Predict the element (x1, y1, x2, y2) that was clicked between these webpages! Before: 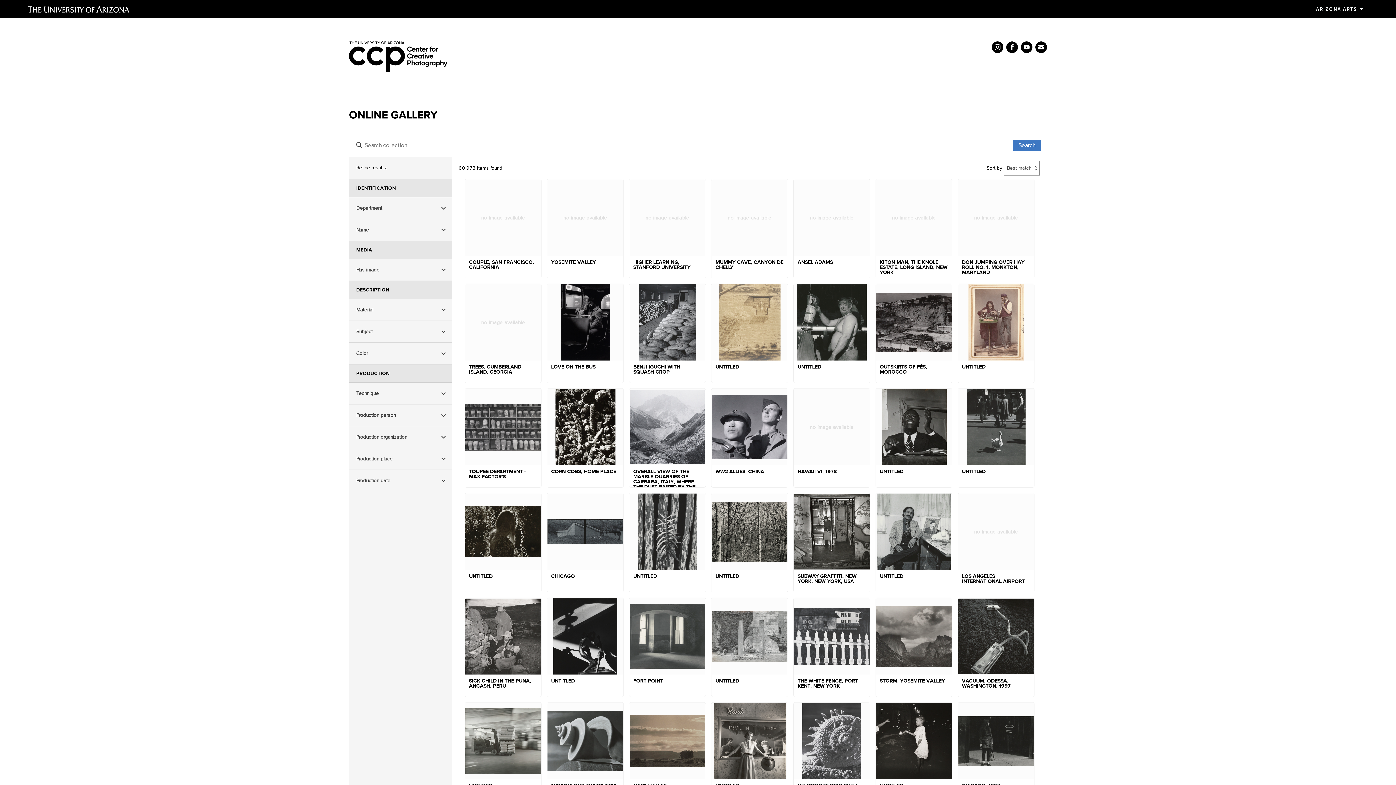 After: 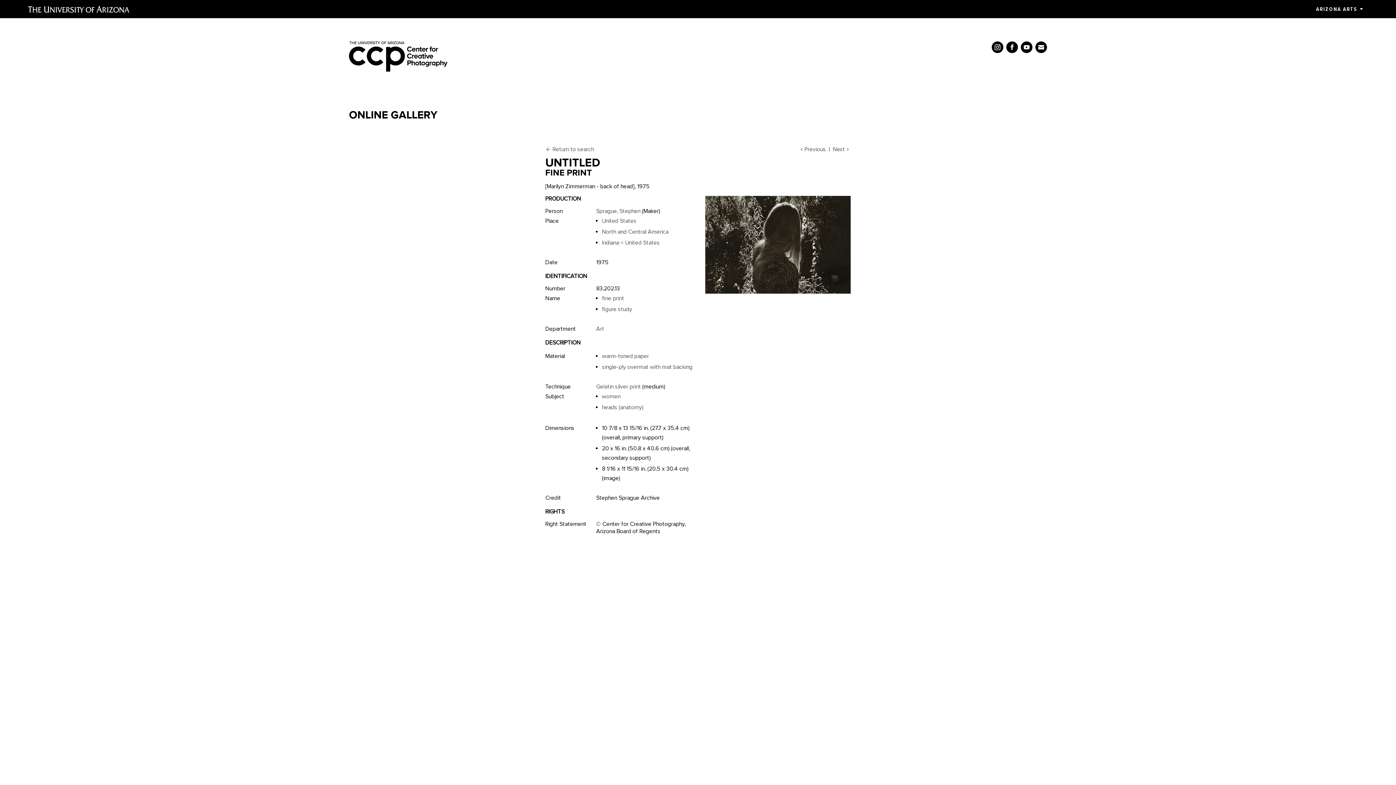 Action: bbox: (465, 493, 541, 592) label: UNTITLED